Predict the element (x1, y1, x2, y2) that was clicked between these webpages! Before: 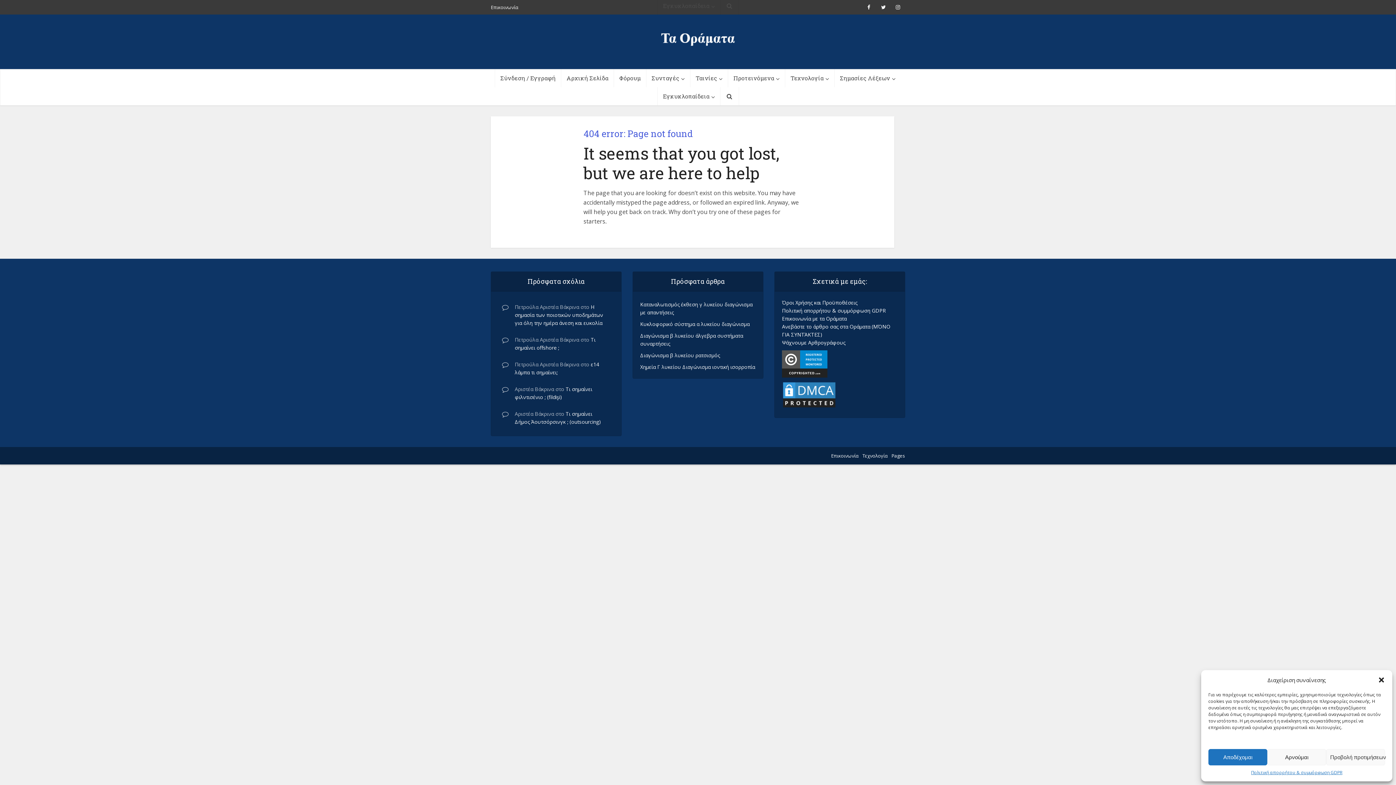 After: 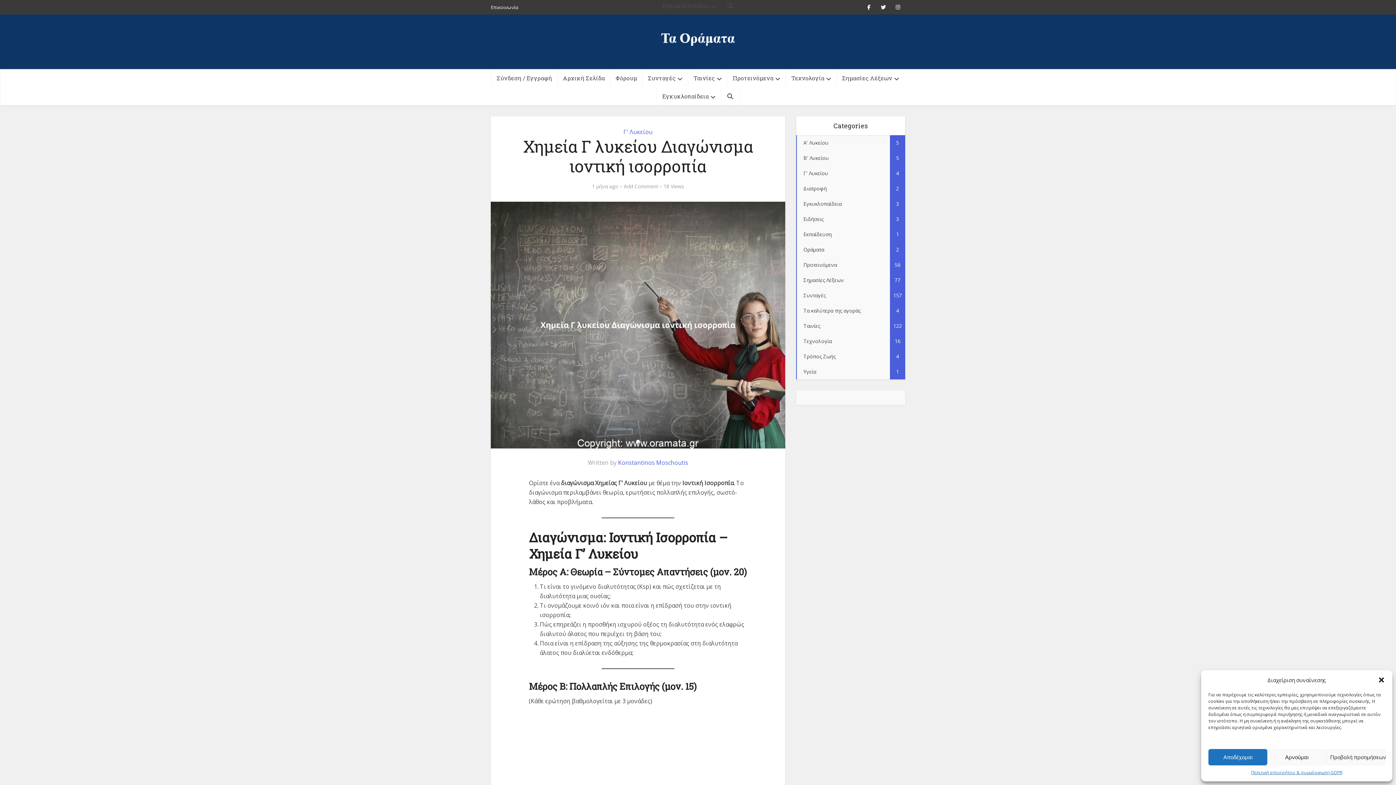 Action: bbox: (640, 363, 755, 370) label: Χημεία Γ λυκείου Διαγώνισμα ιοντική ισορροπία